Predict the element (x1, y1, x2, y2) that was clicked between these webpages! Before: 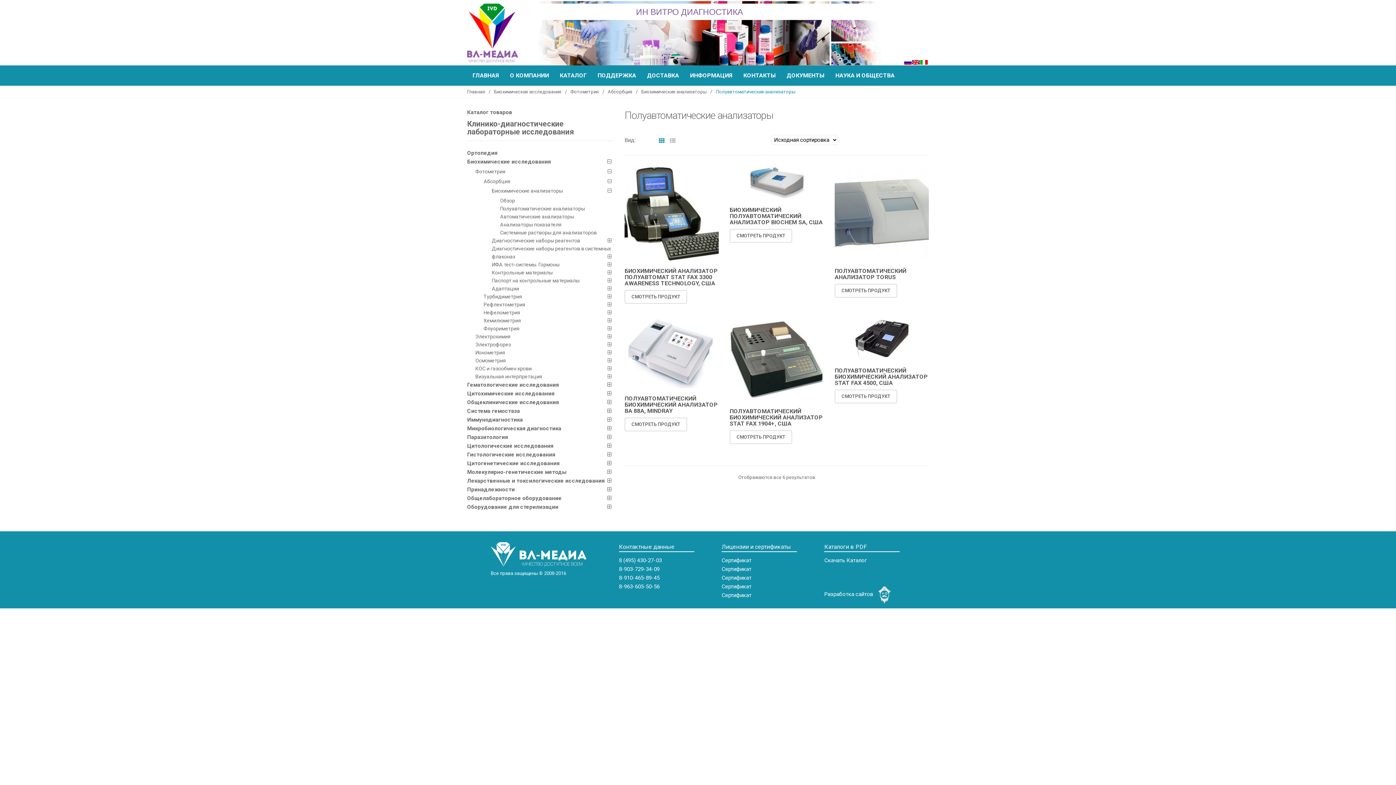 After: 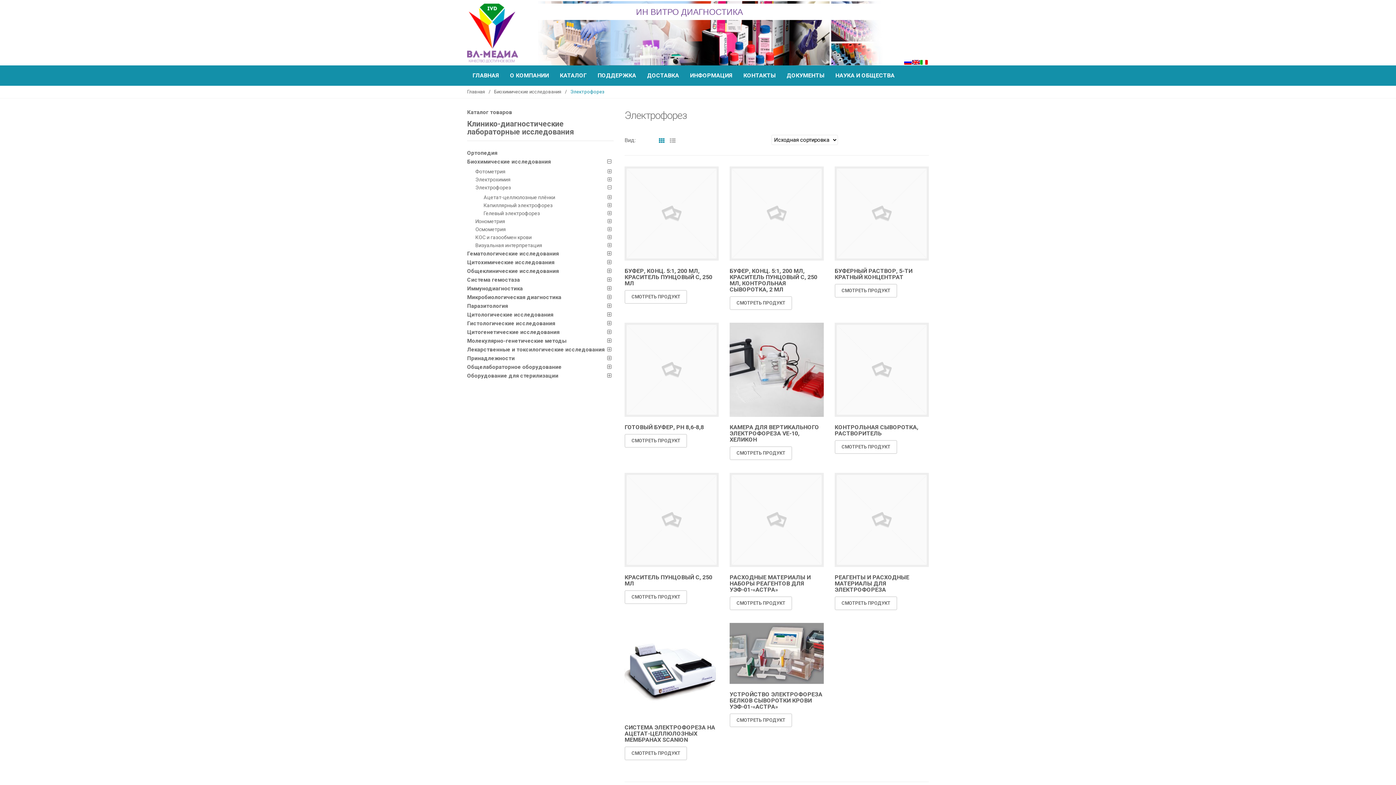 Action: bbox: (475, 341, 511, 347) label: Электрофорез